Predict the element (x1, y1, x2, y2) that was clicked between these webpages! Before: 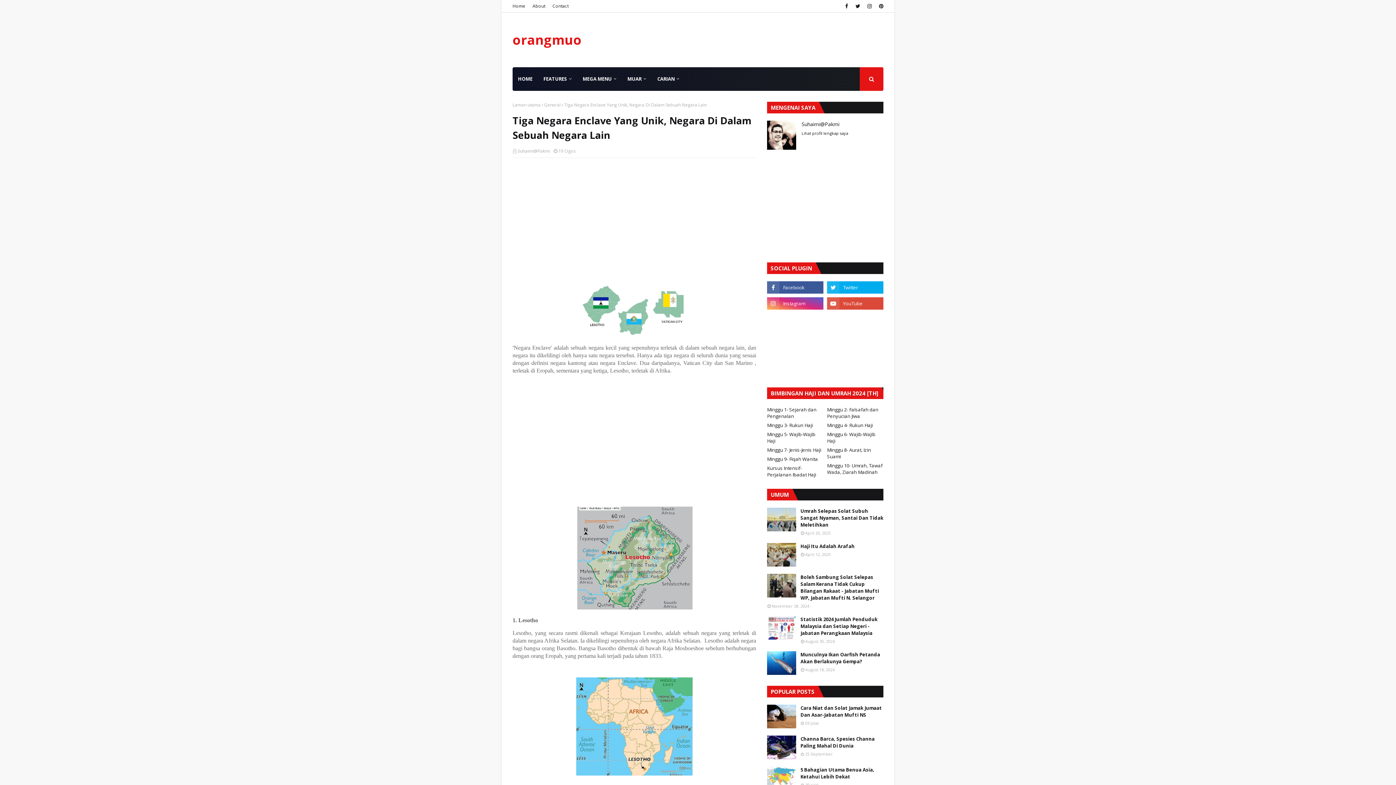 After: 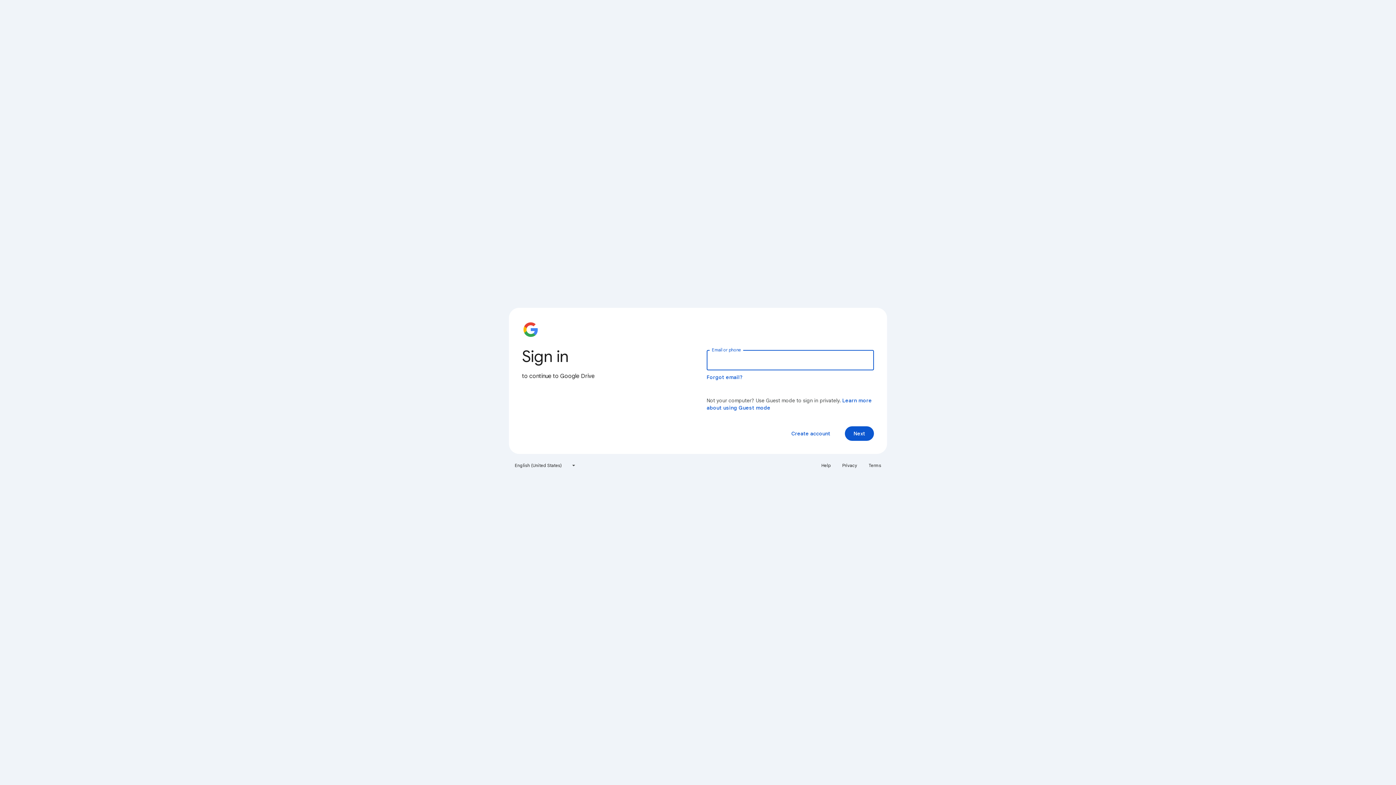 Action: bbox: (827, 422, 883, 428) label: Minggu 4- Rukun Haji